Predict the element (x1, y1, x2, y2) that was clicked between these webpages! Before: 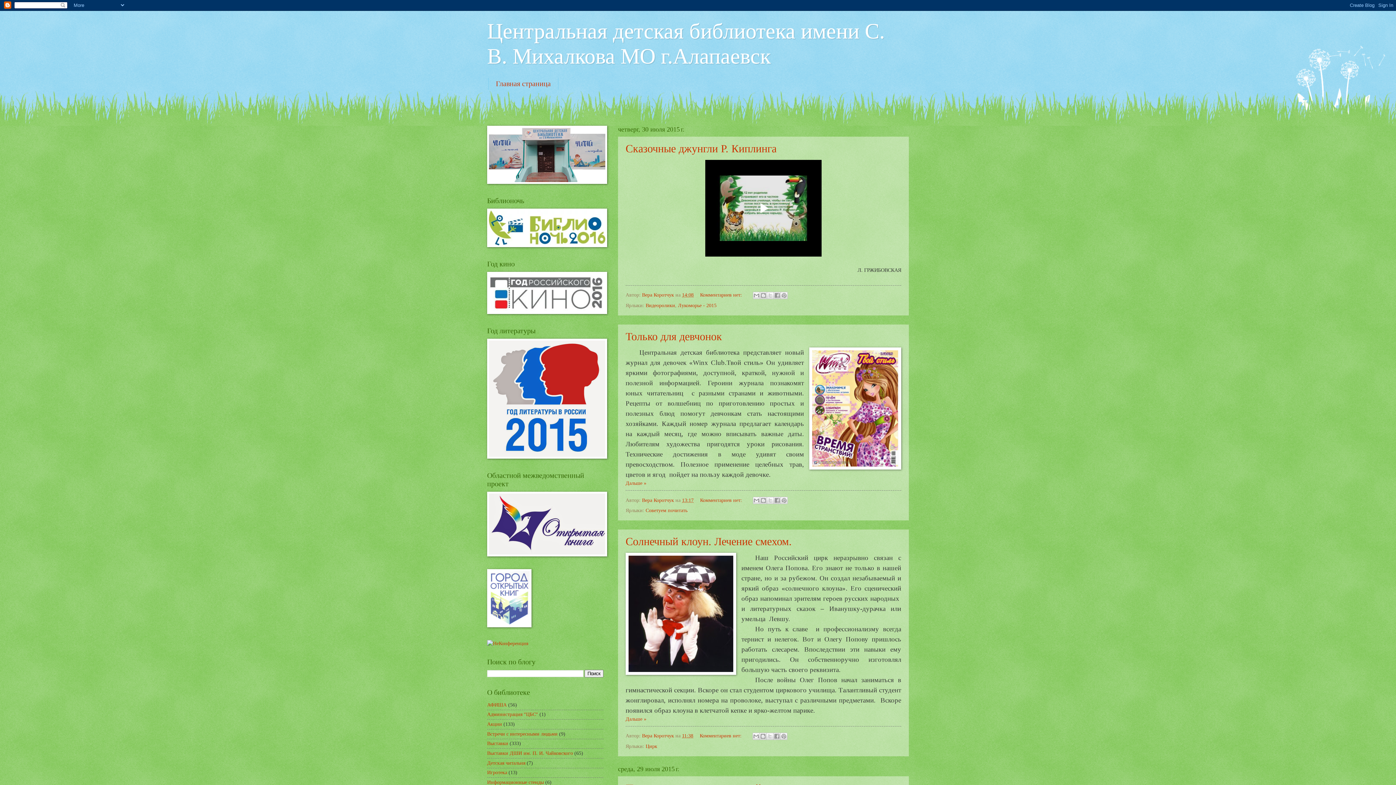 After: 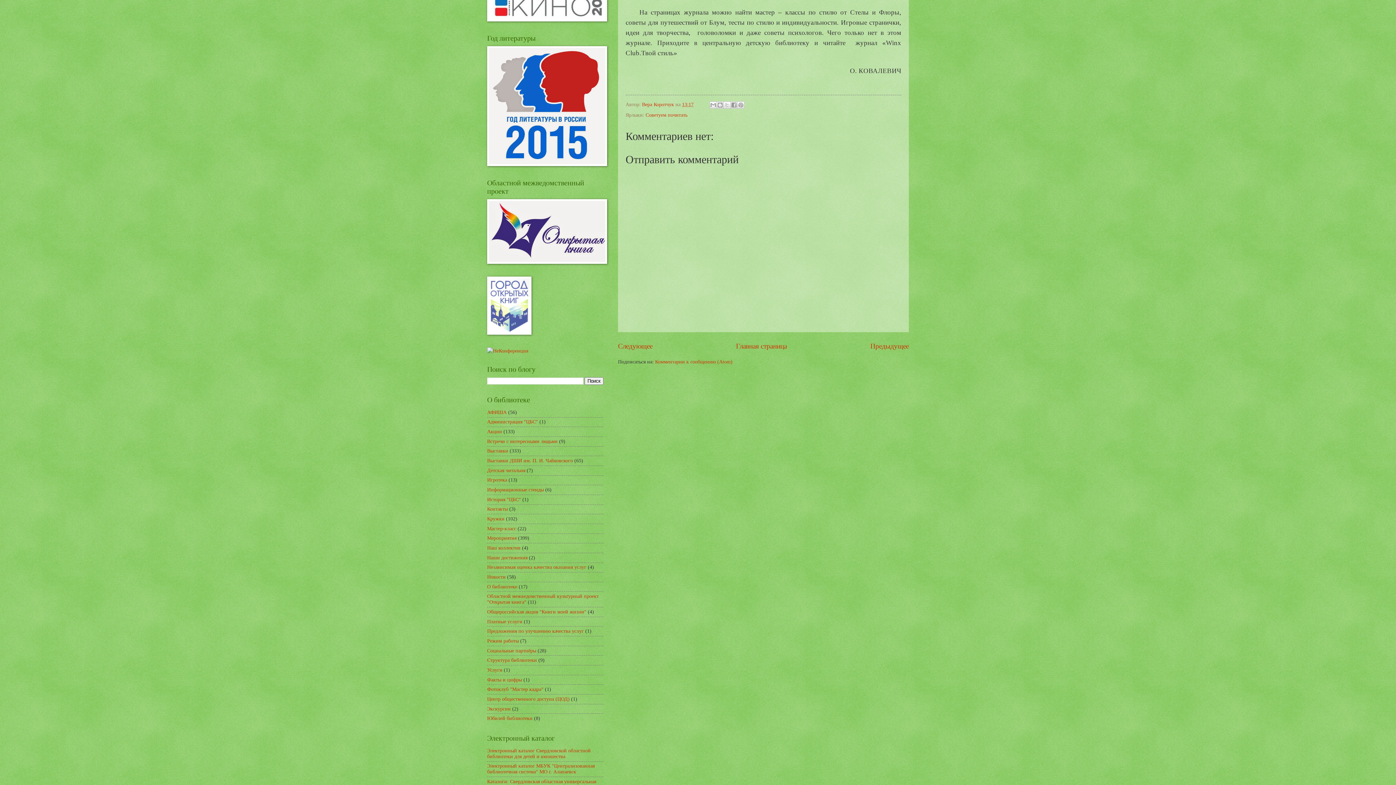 Action: label: Дальше » bbox: (625, 480, 646, 486)